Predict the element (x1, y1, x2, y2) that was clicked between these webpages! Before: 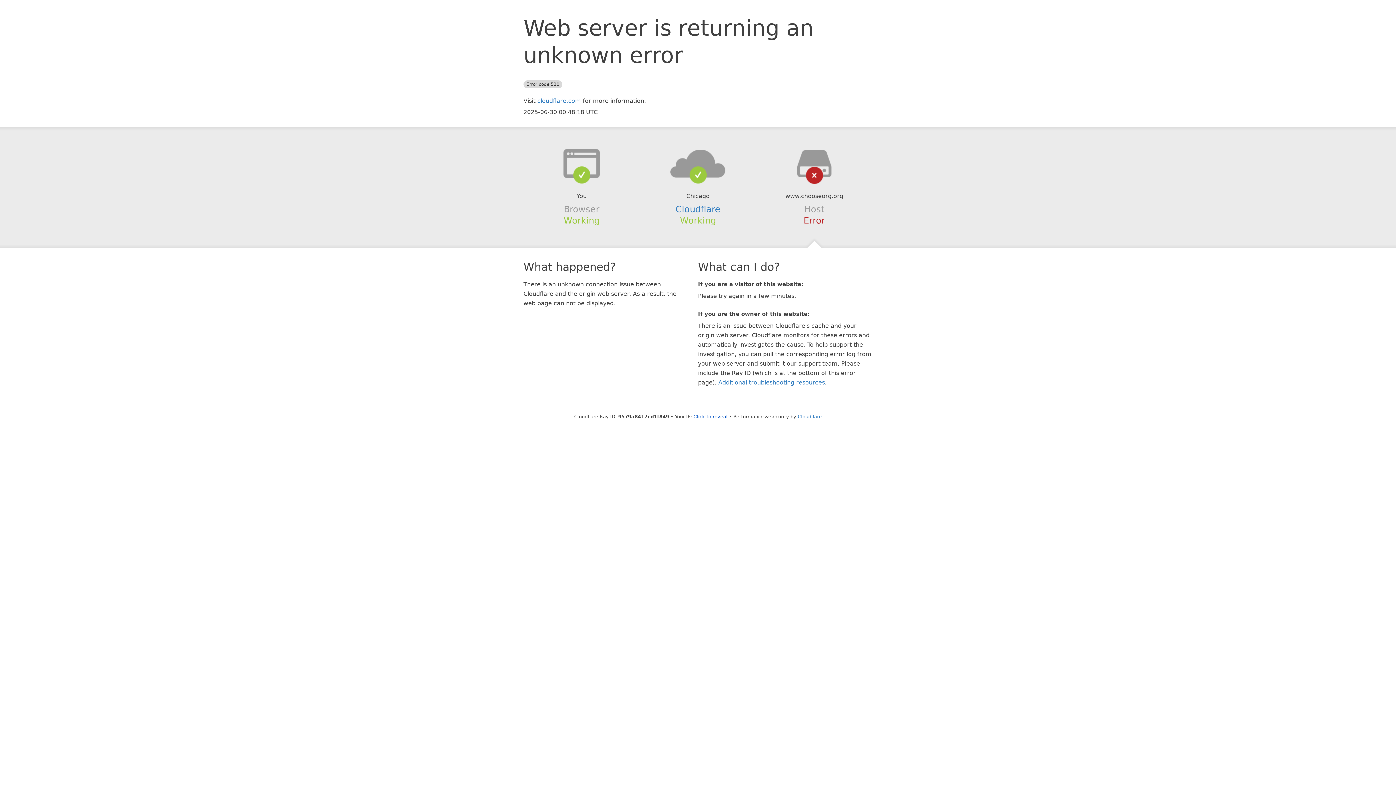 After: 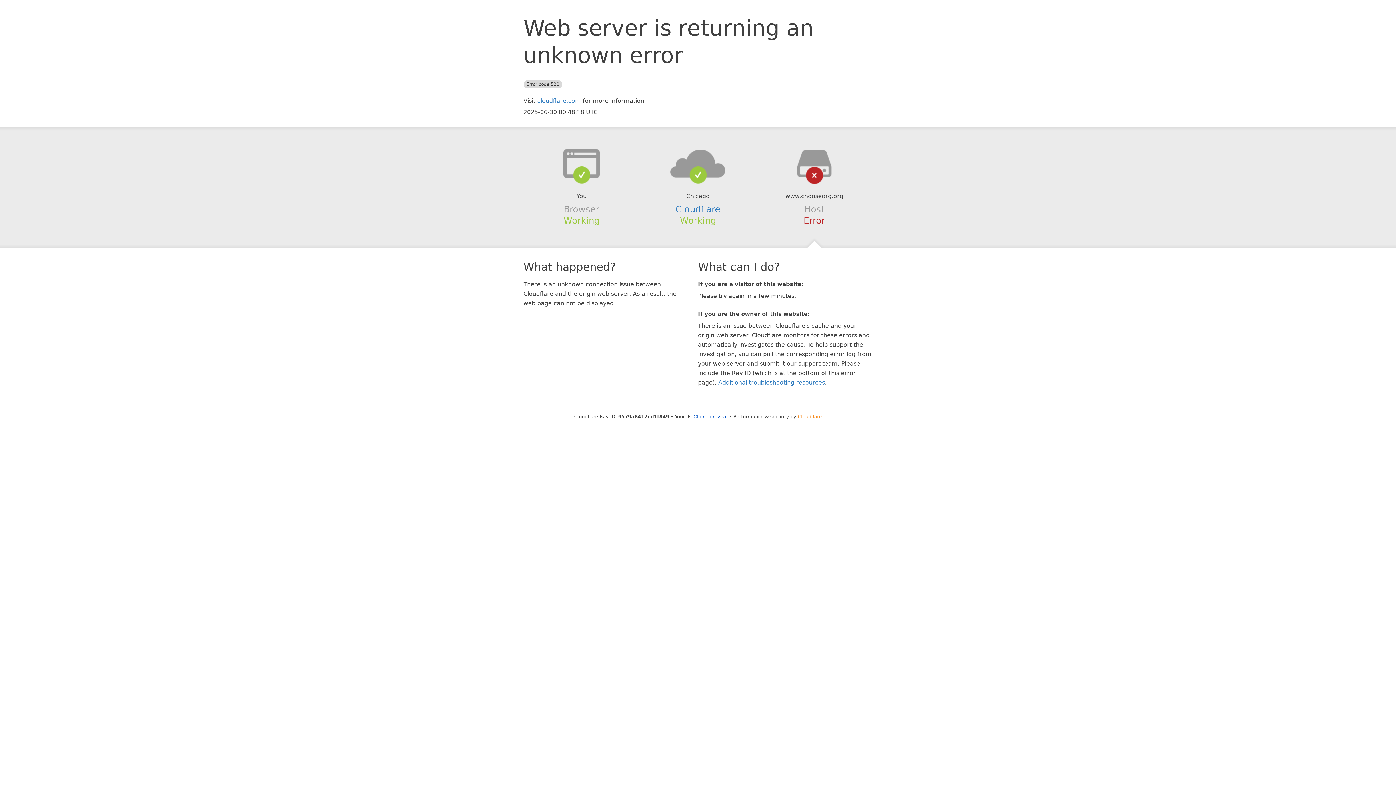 Action: bbox: (798, 414, 822, 419) label: Cloudflare